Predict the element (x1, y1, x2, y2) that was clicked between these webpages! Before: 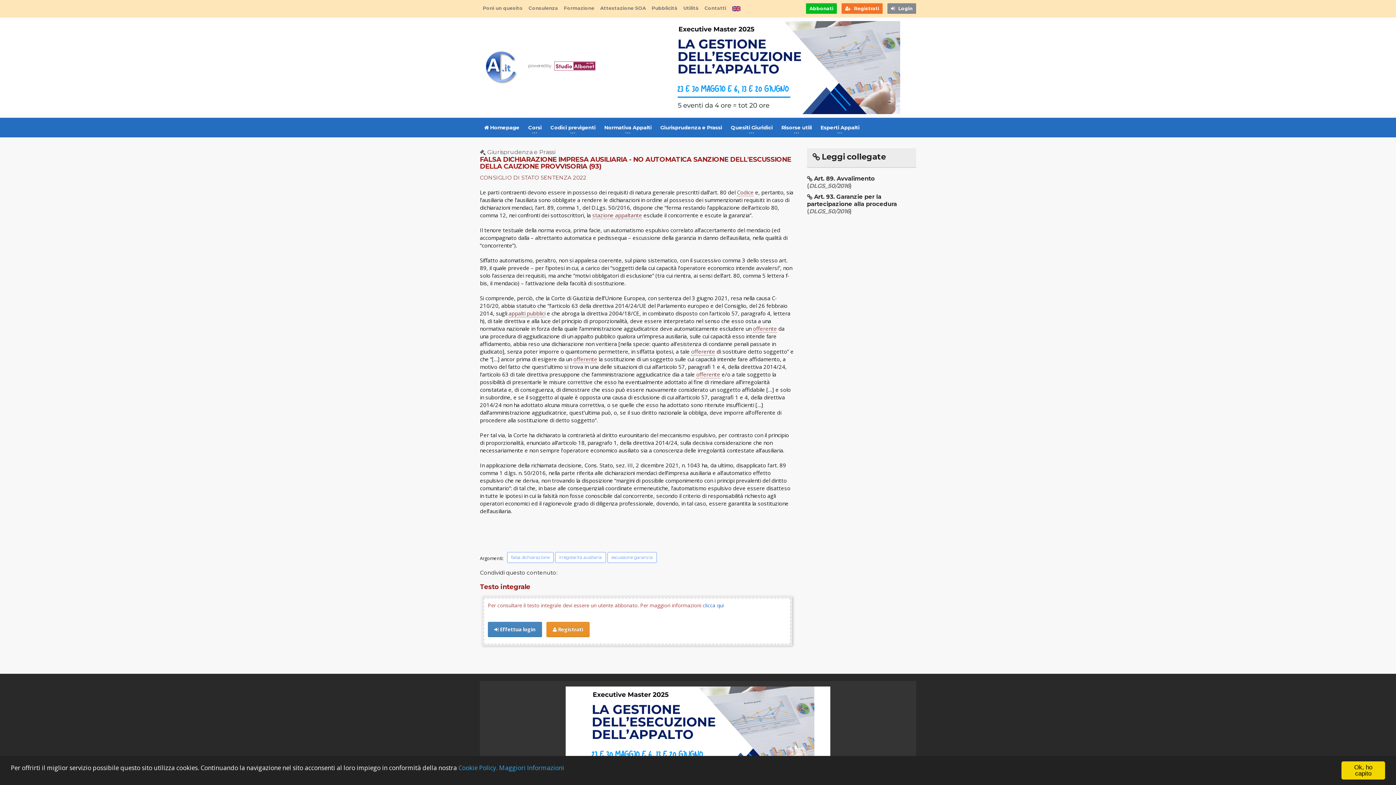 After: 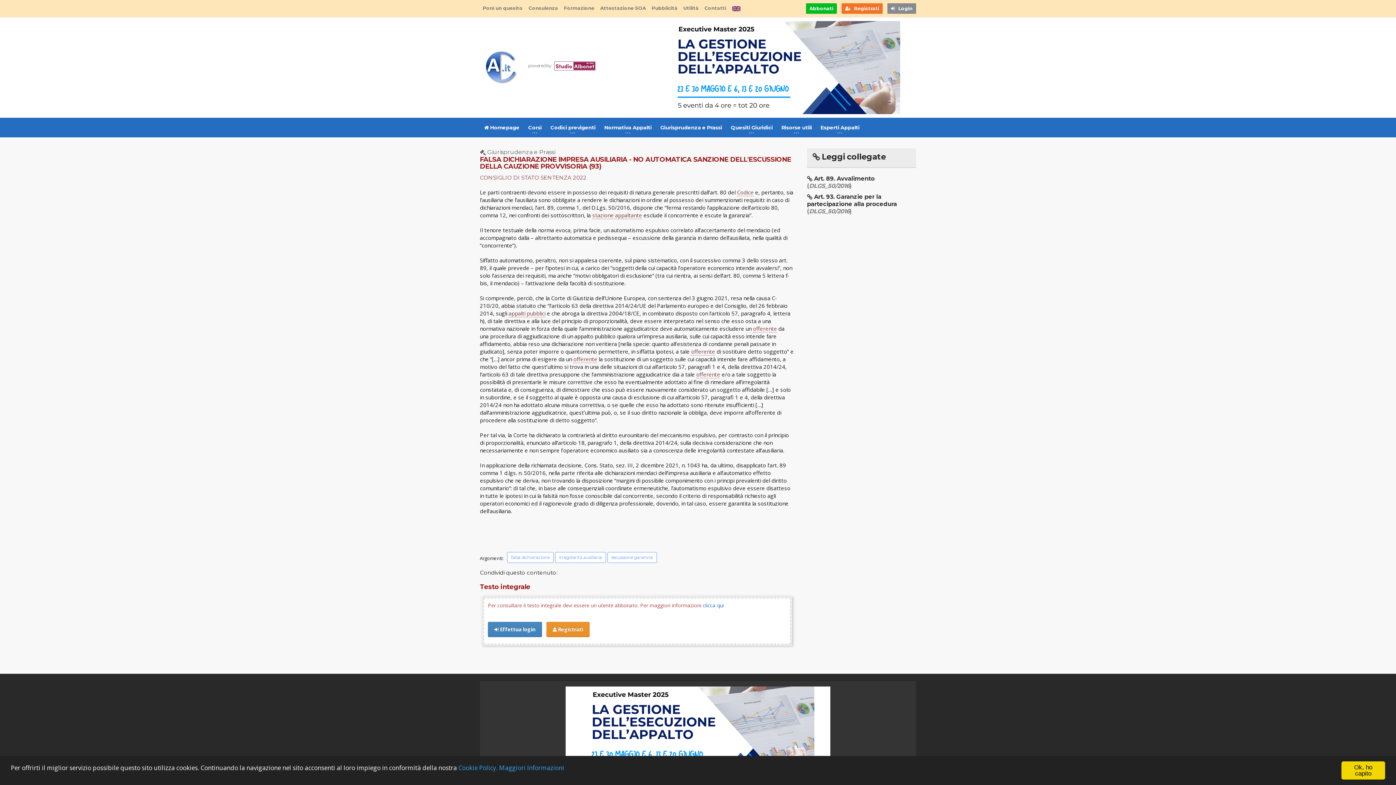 Action: bbox: (554, 62, 595, 68)